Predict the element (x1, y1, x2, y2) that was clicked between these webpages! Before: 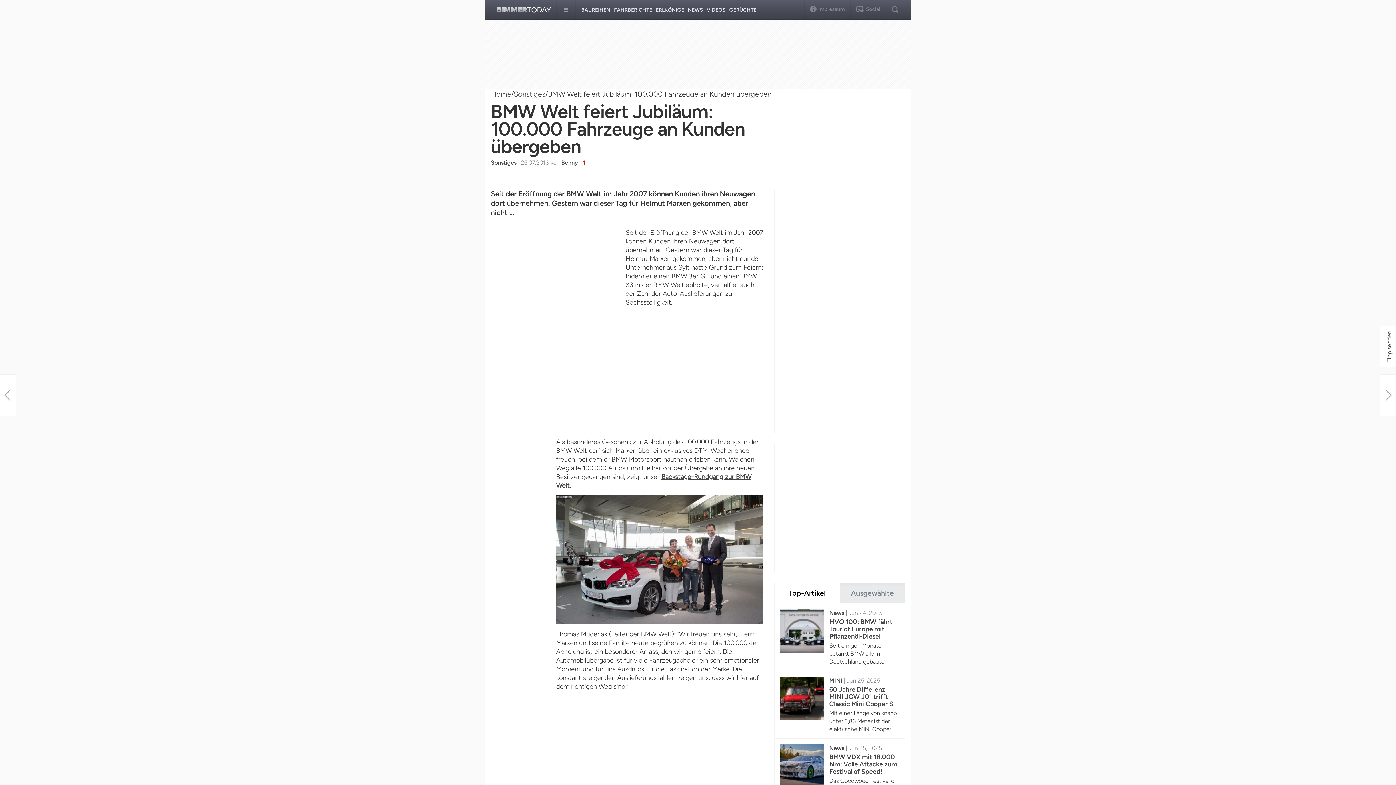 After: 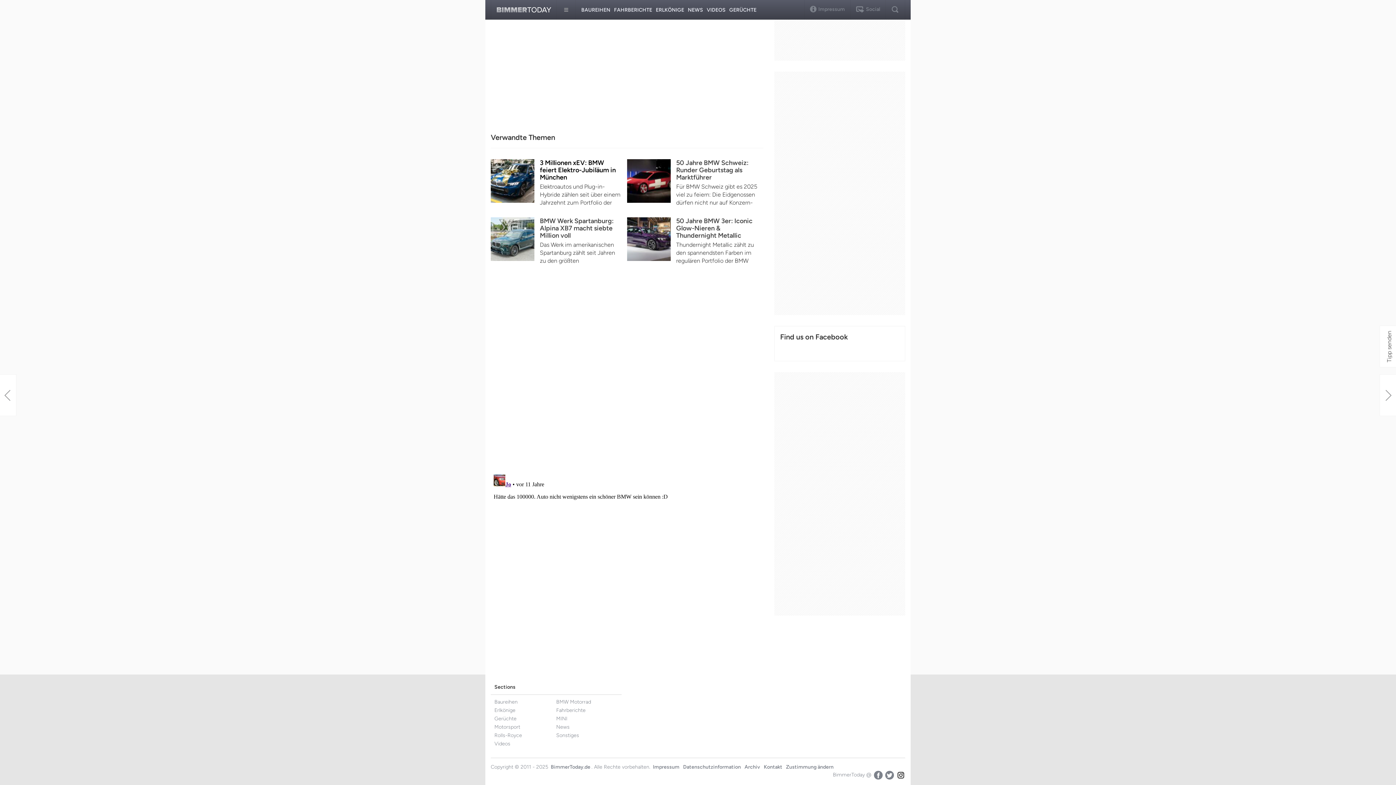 Action: label: 1 bbox: (583, 159, 585, 166)